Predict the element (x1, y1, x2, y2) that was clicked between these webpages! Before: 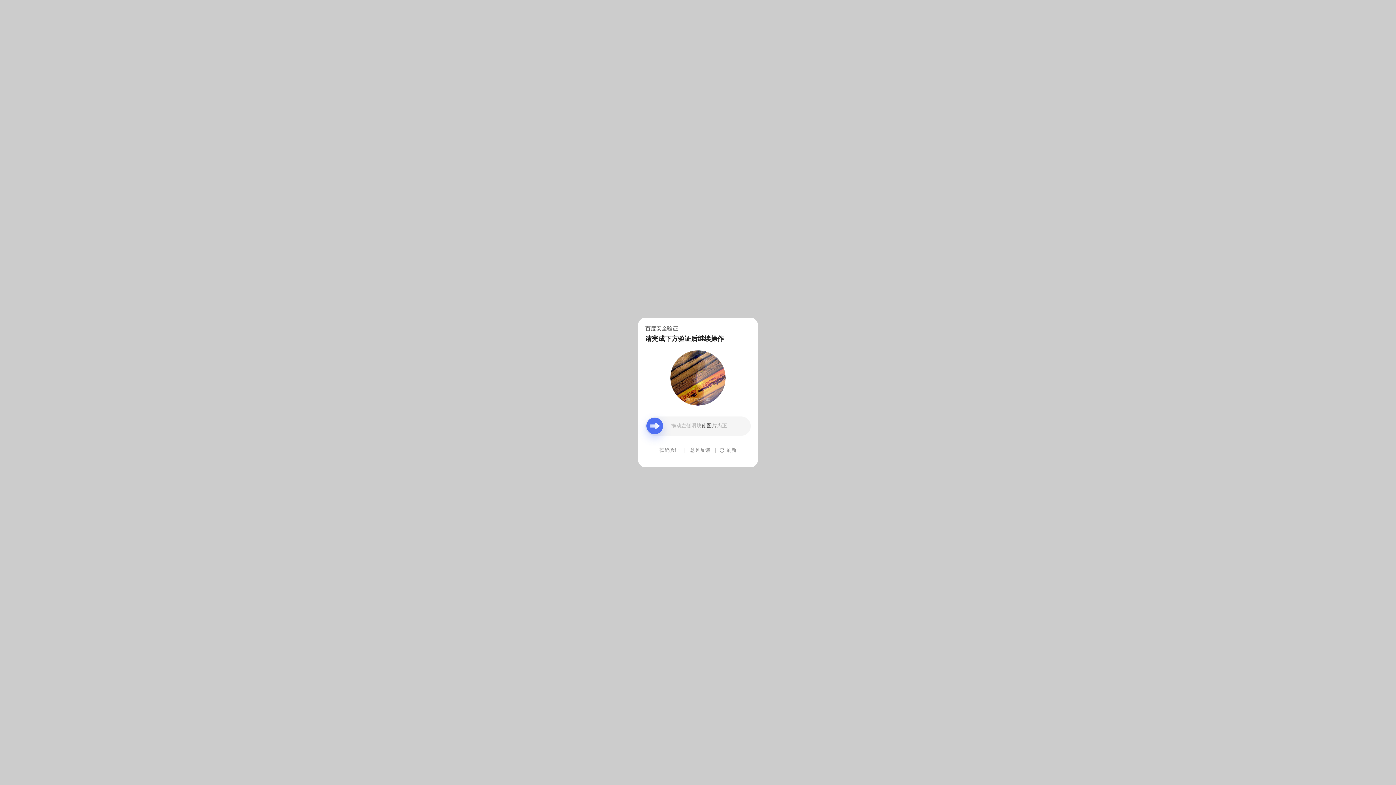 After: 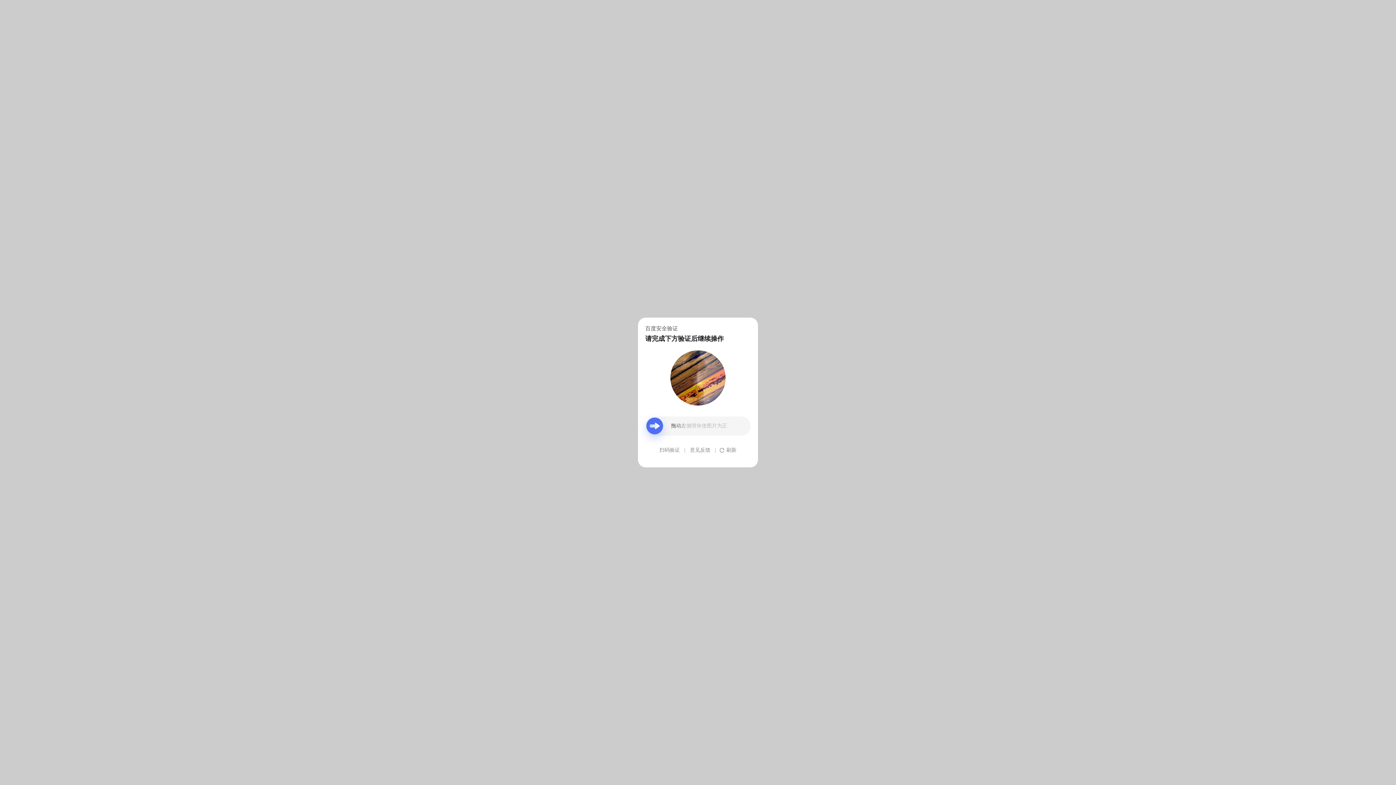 Action: label: 意见反馈 bbox: (690, 439, 710, 461)